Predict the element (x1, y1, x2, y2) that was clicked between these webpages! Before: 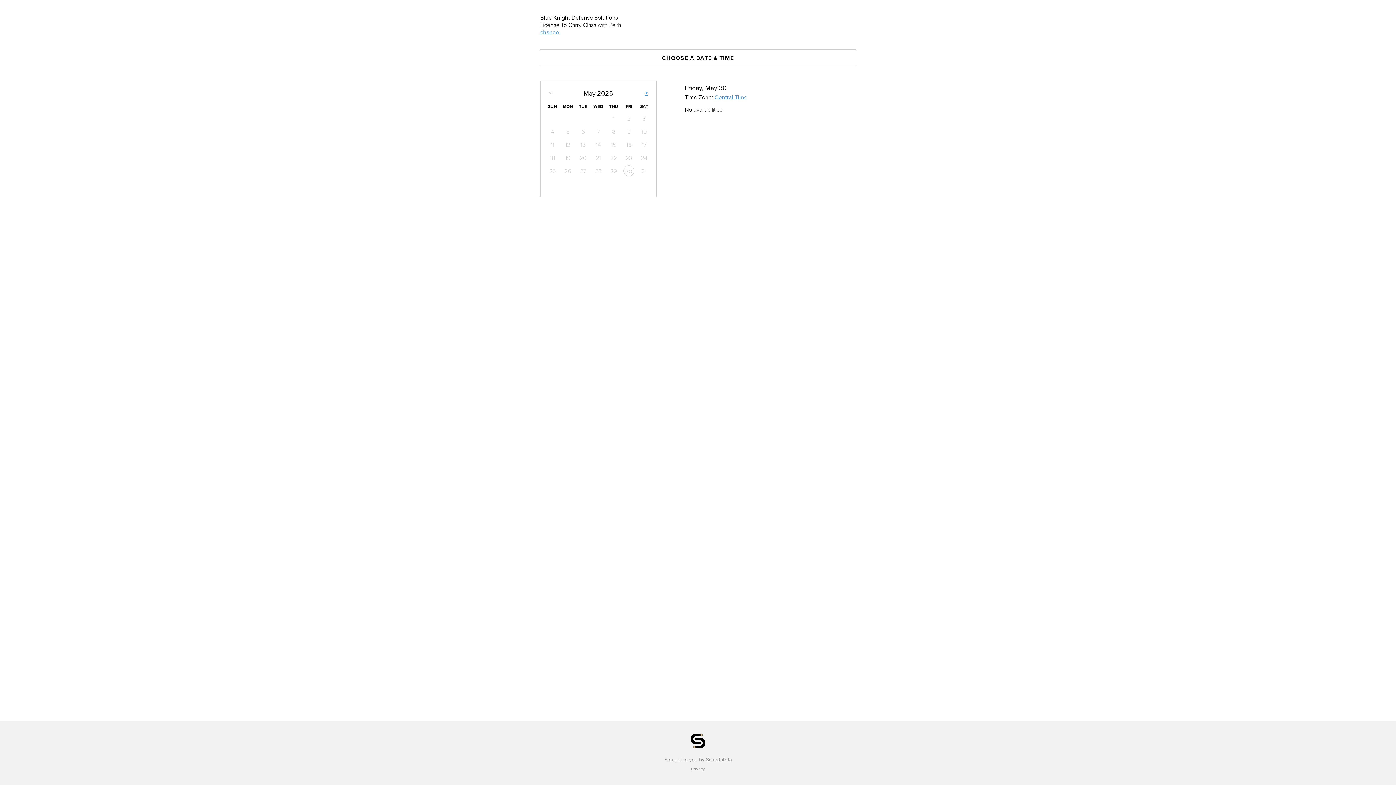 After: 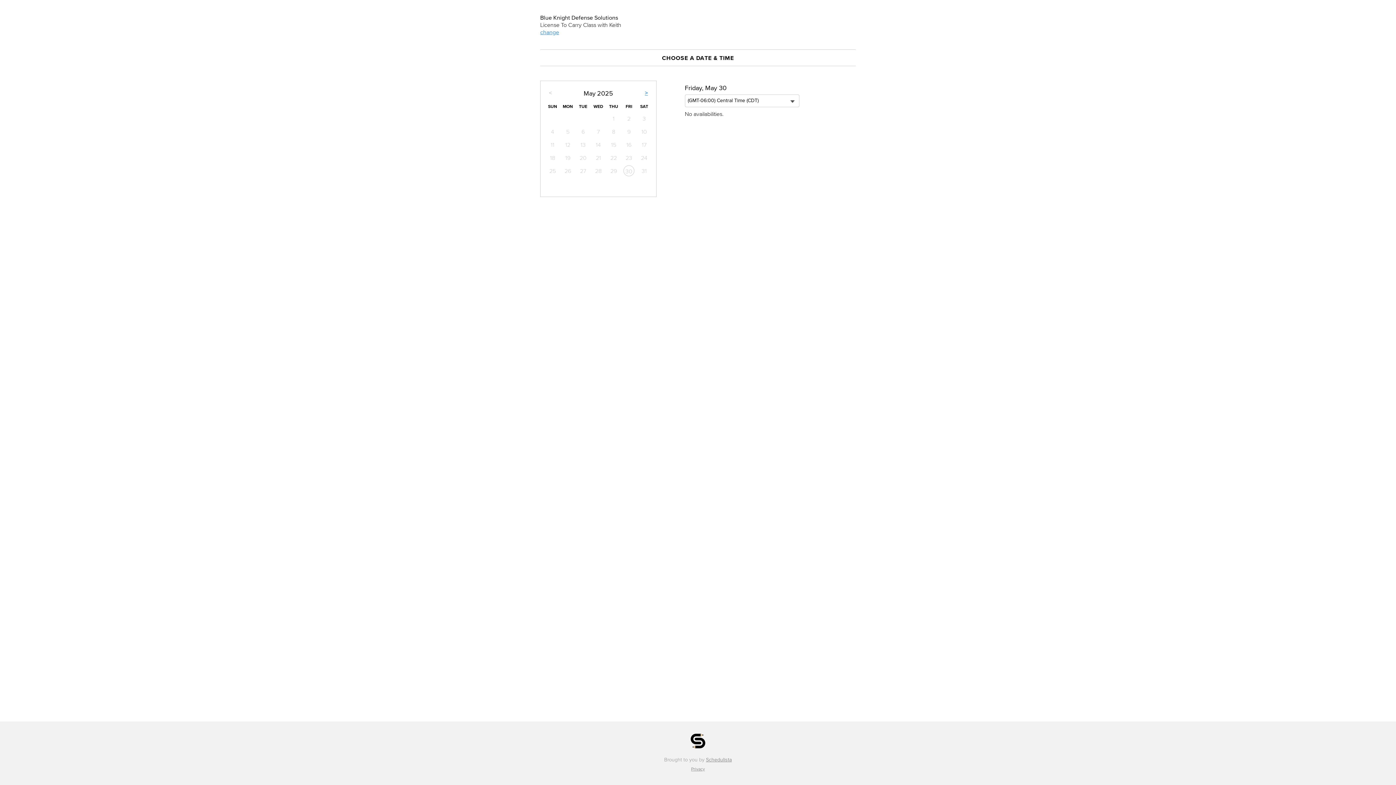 Action: bbox: (714, 93, 747, 100) label: Central Time